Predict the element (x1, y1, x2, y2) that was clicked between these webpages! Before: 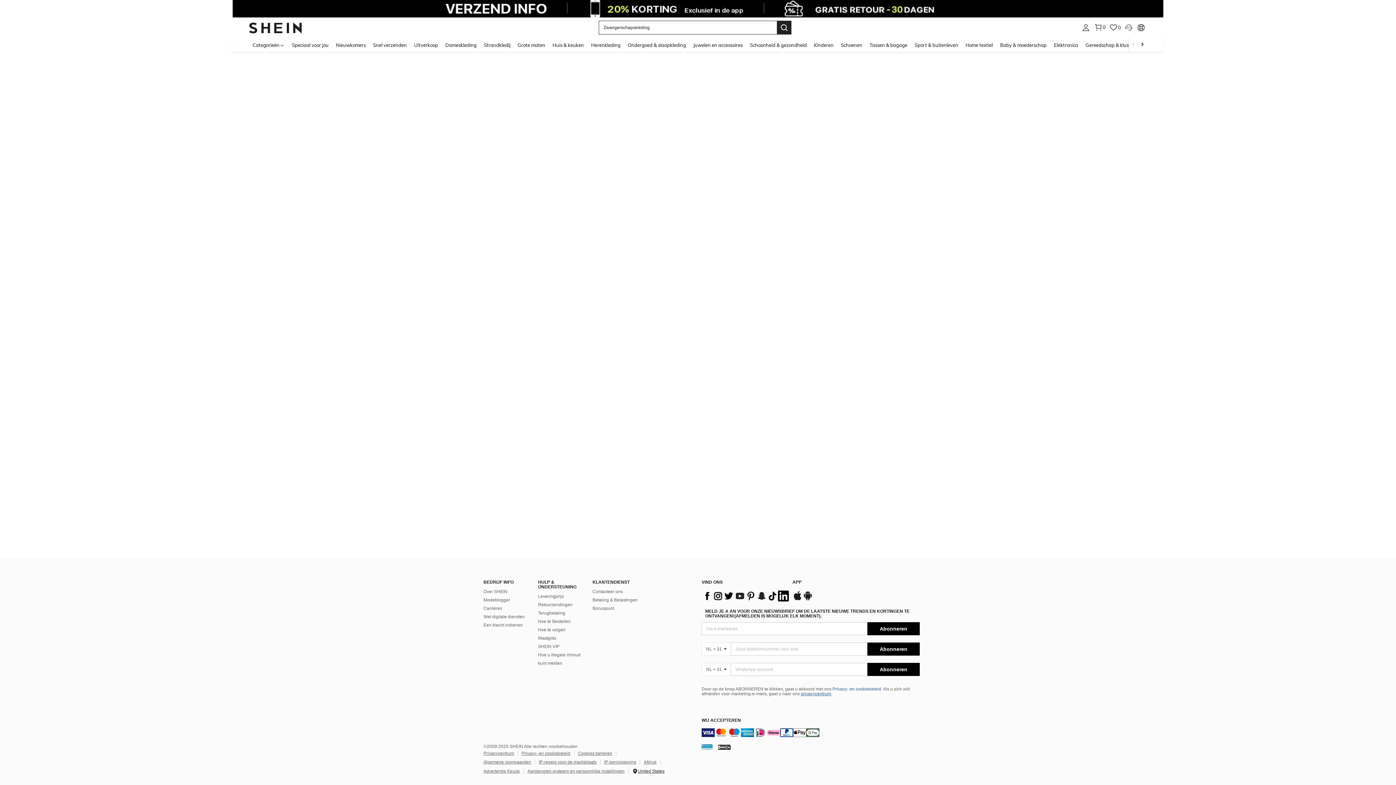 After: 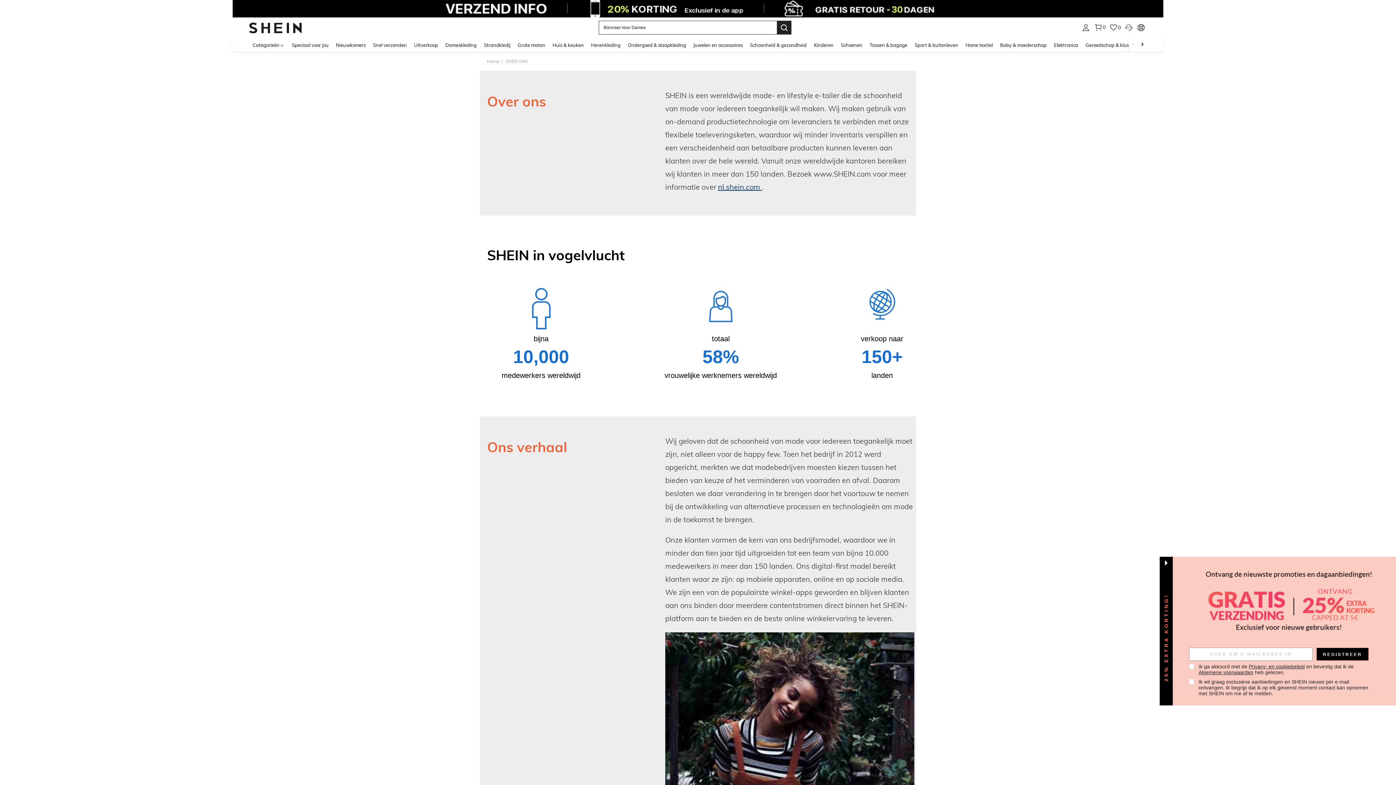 Action: bbox: (483, 634, 507, 639) label: Over SHEIN